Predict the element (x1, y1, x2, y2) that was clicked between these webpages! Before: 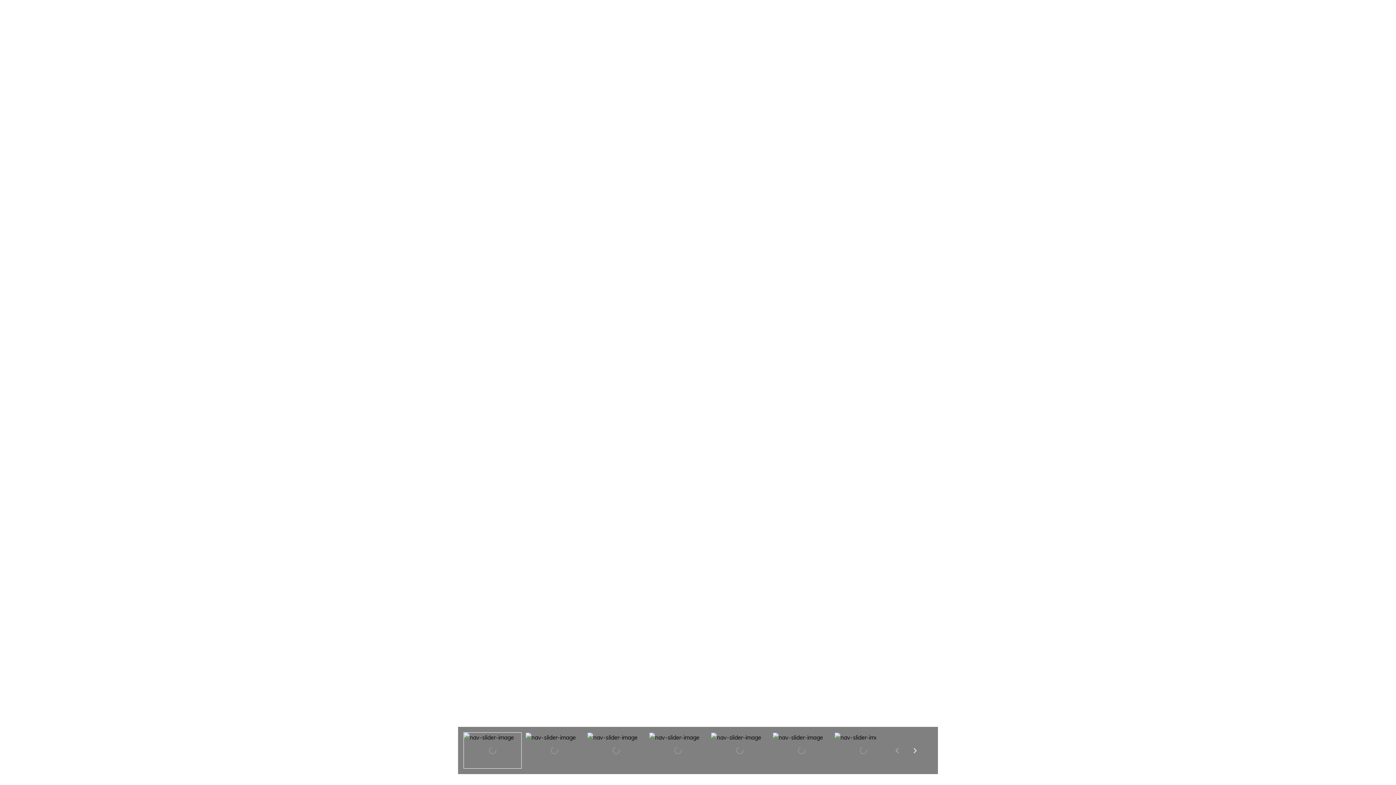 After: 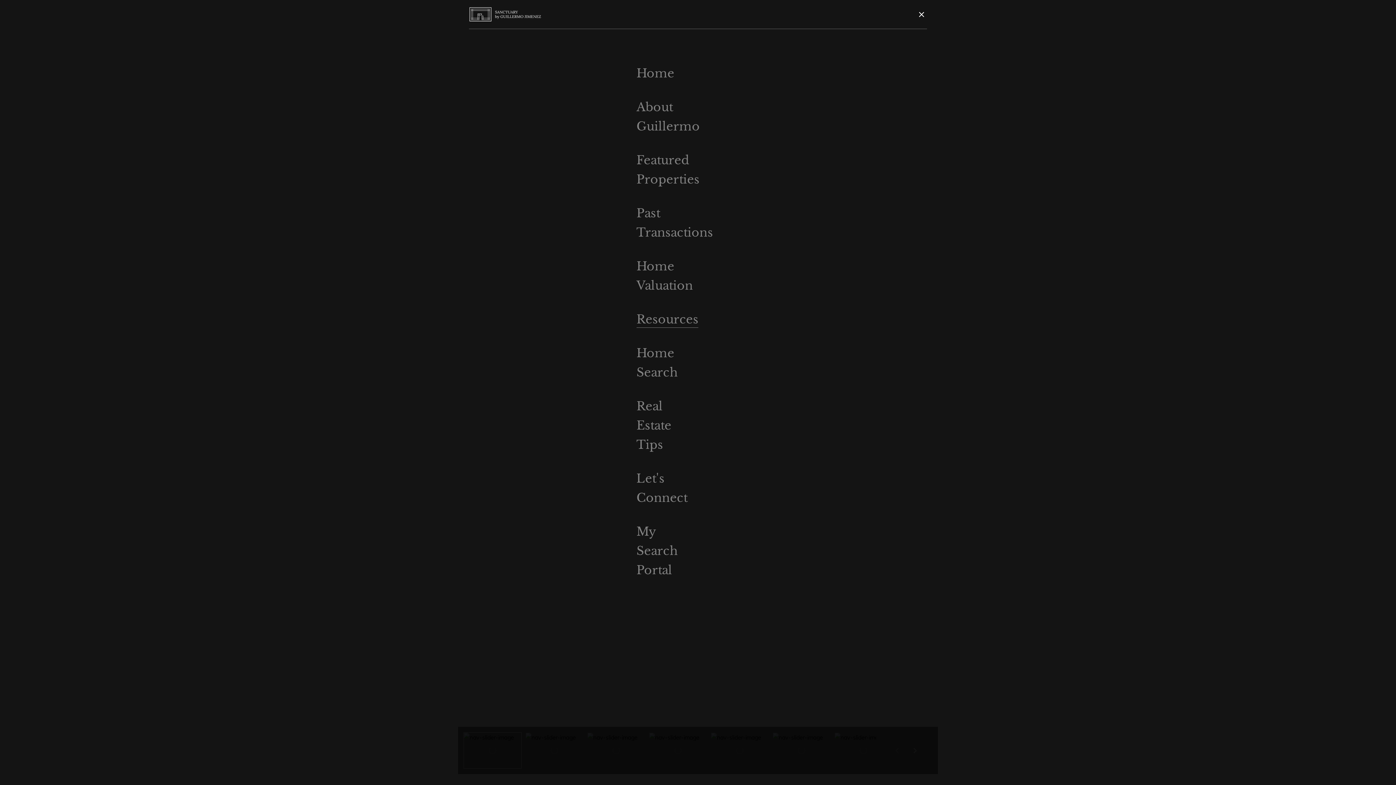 Action: bbox: (1366, 4, 1385, 23)